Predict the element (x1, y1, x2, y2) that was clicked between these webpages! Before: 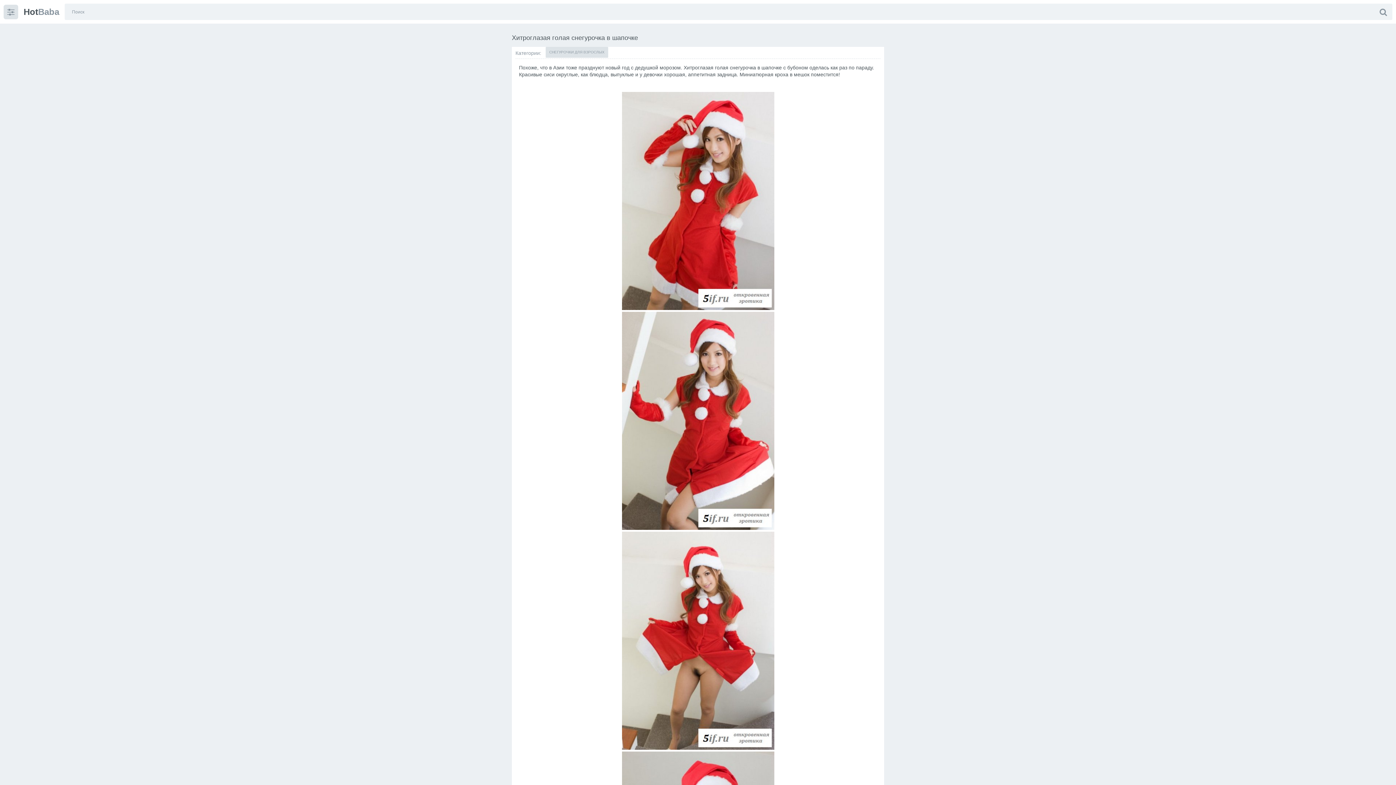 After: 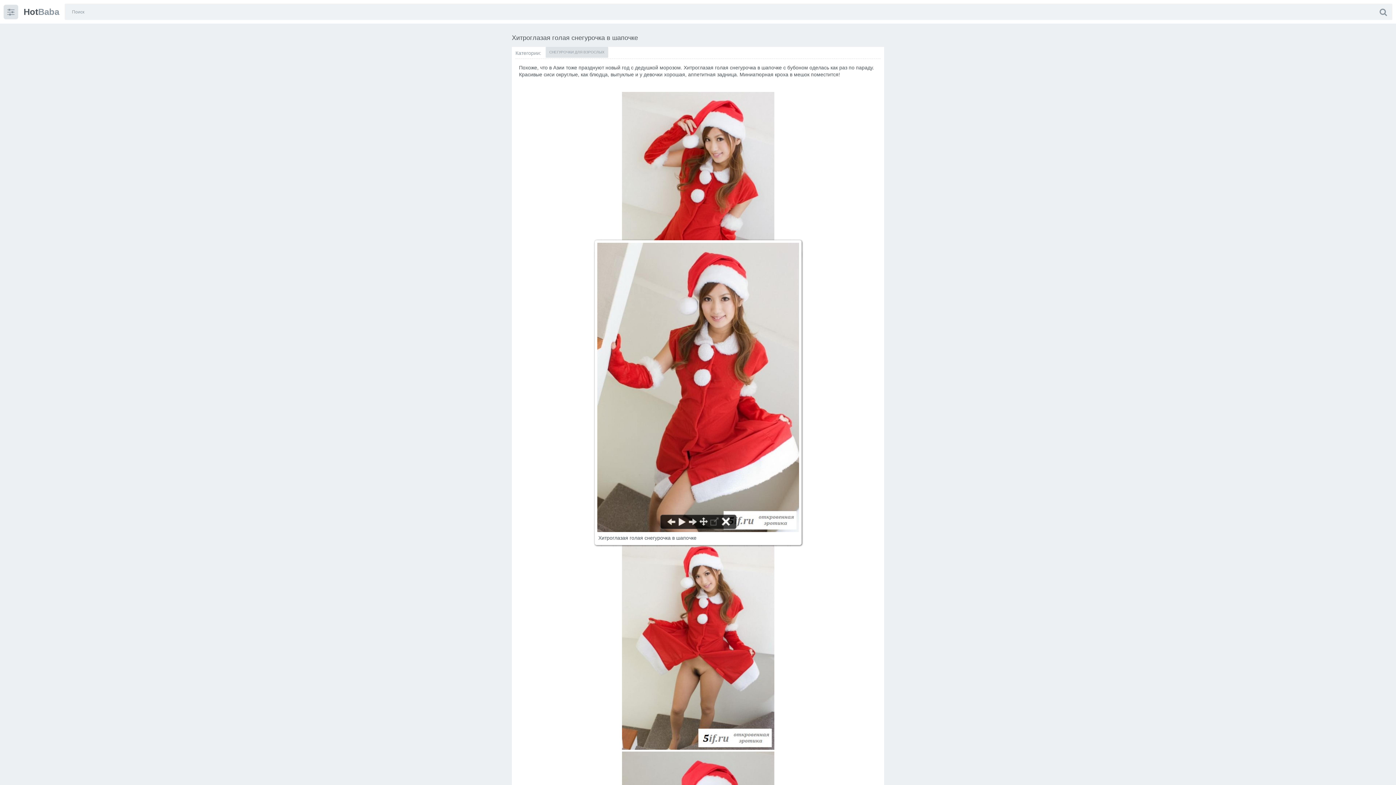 Action: bbox: (622, 525, 774, 531)